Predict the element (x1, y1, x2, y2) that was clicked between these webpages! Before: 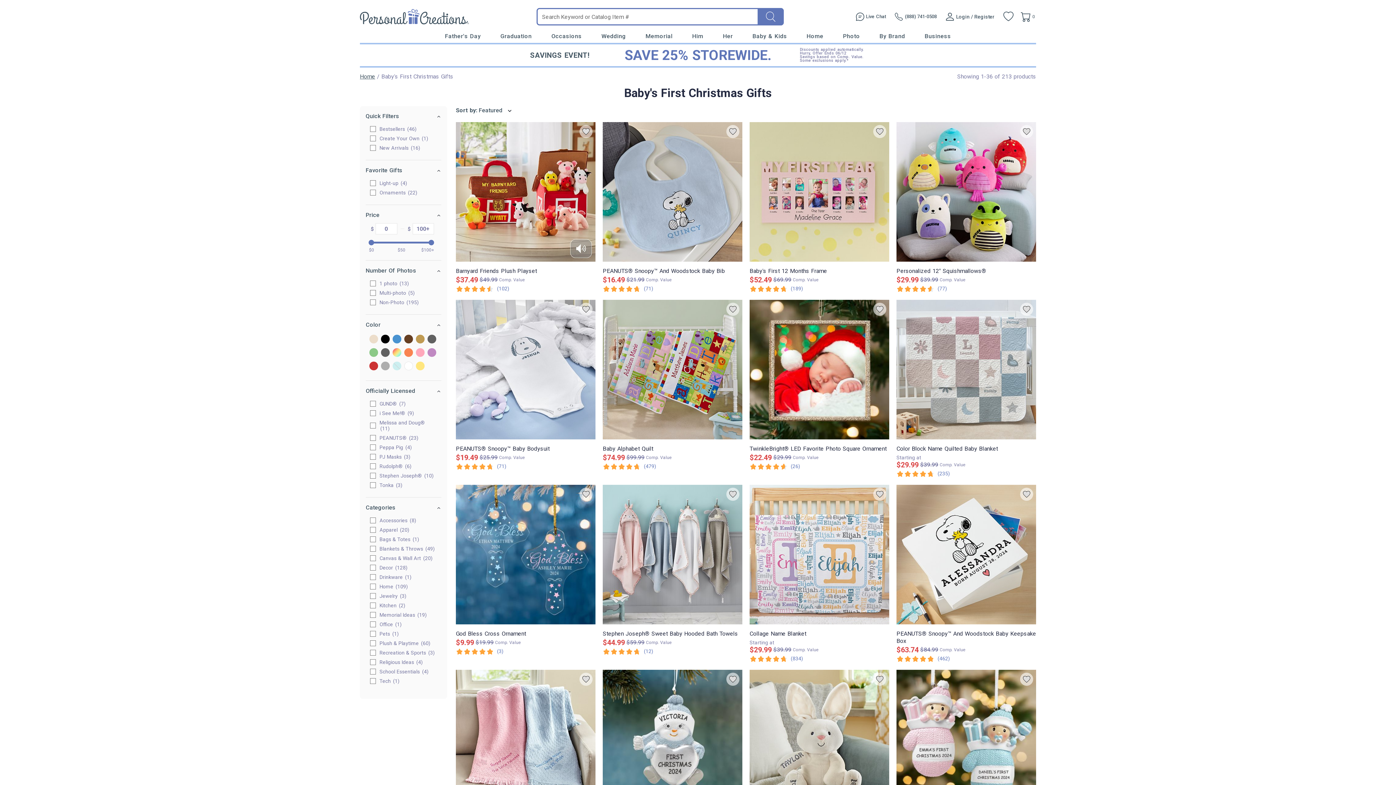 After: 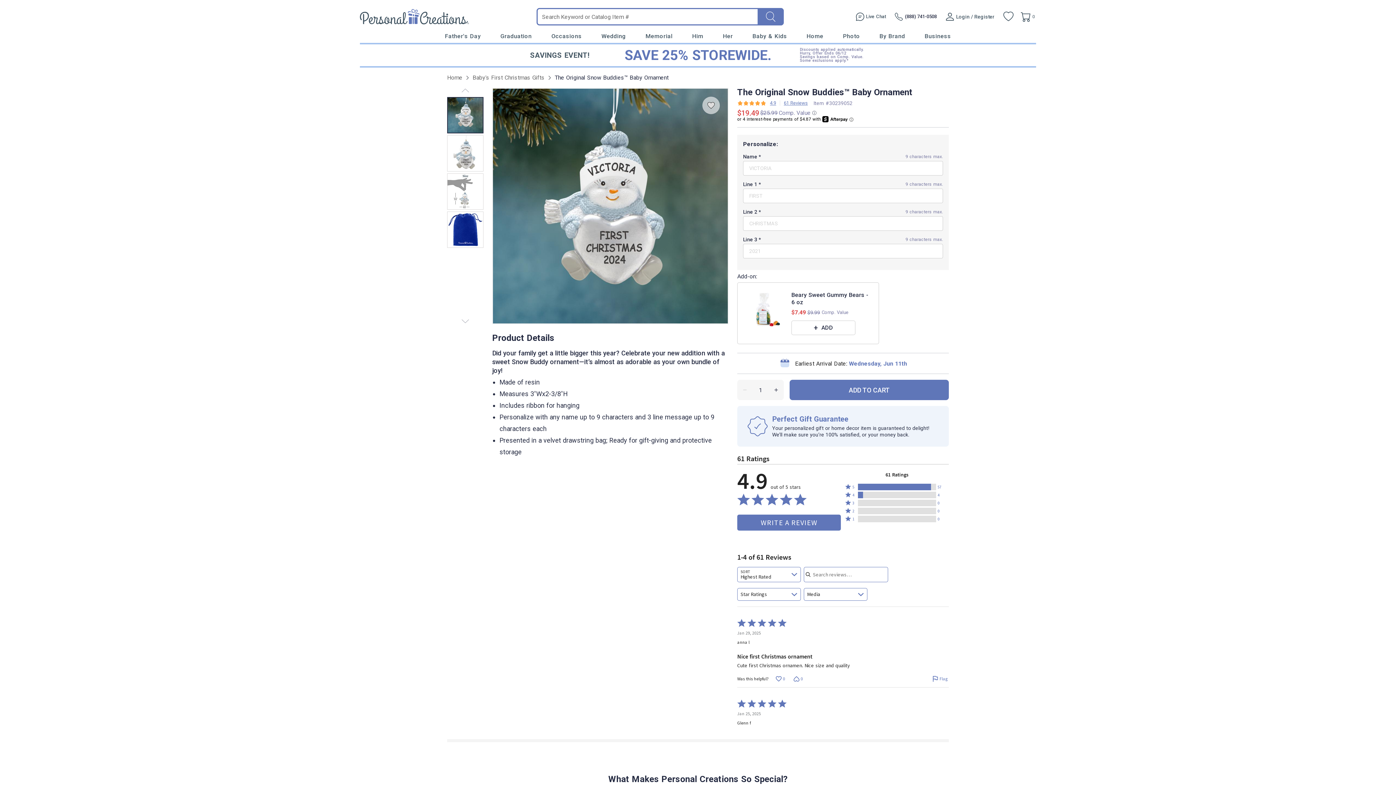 Action: bbox: (602, 670, 742, 809)